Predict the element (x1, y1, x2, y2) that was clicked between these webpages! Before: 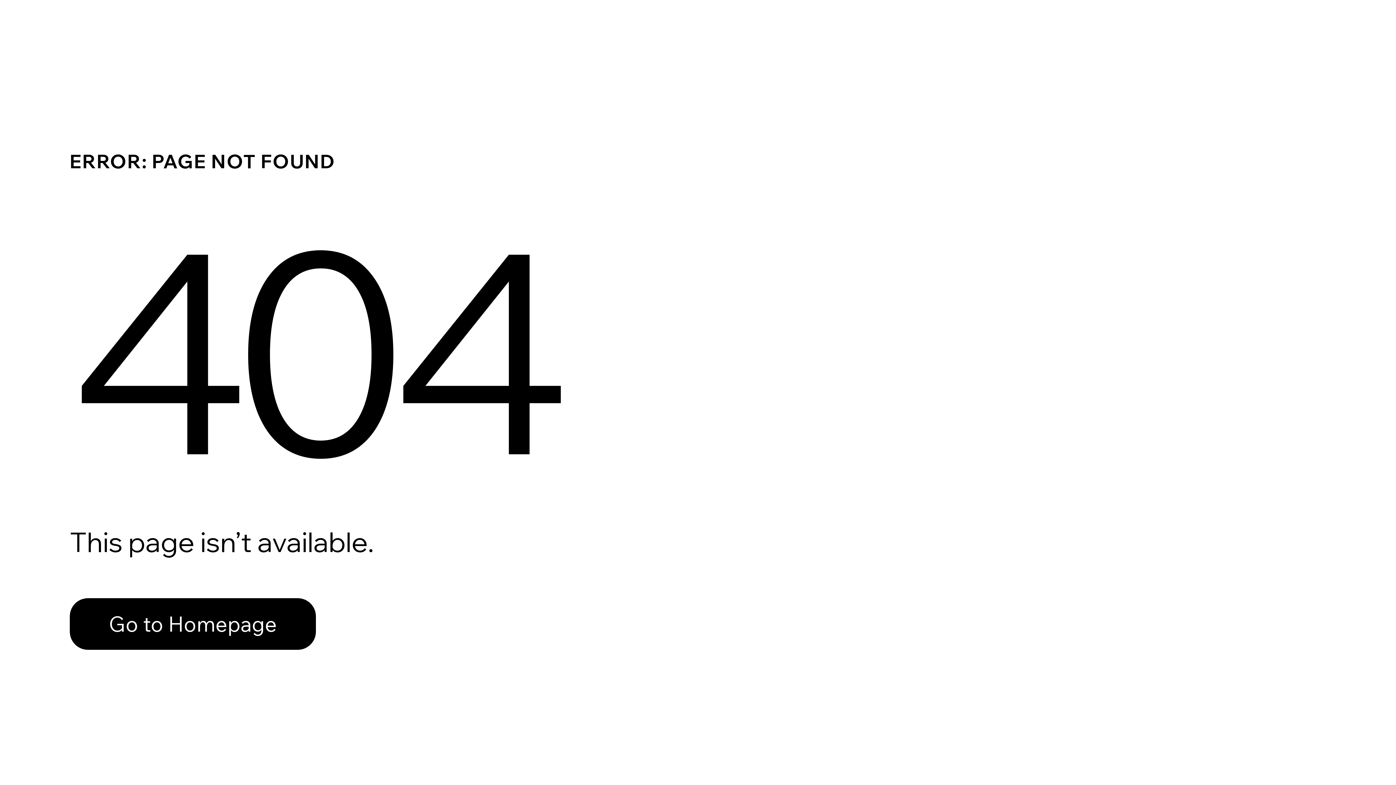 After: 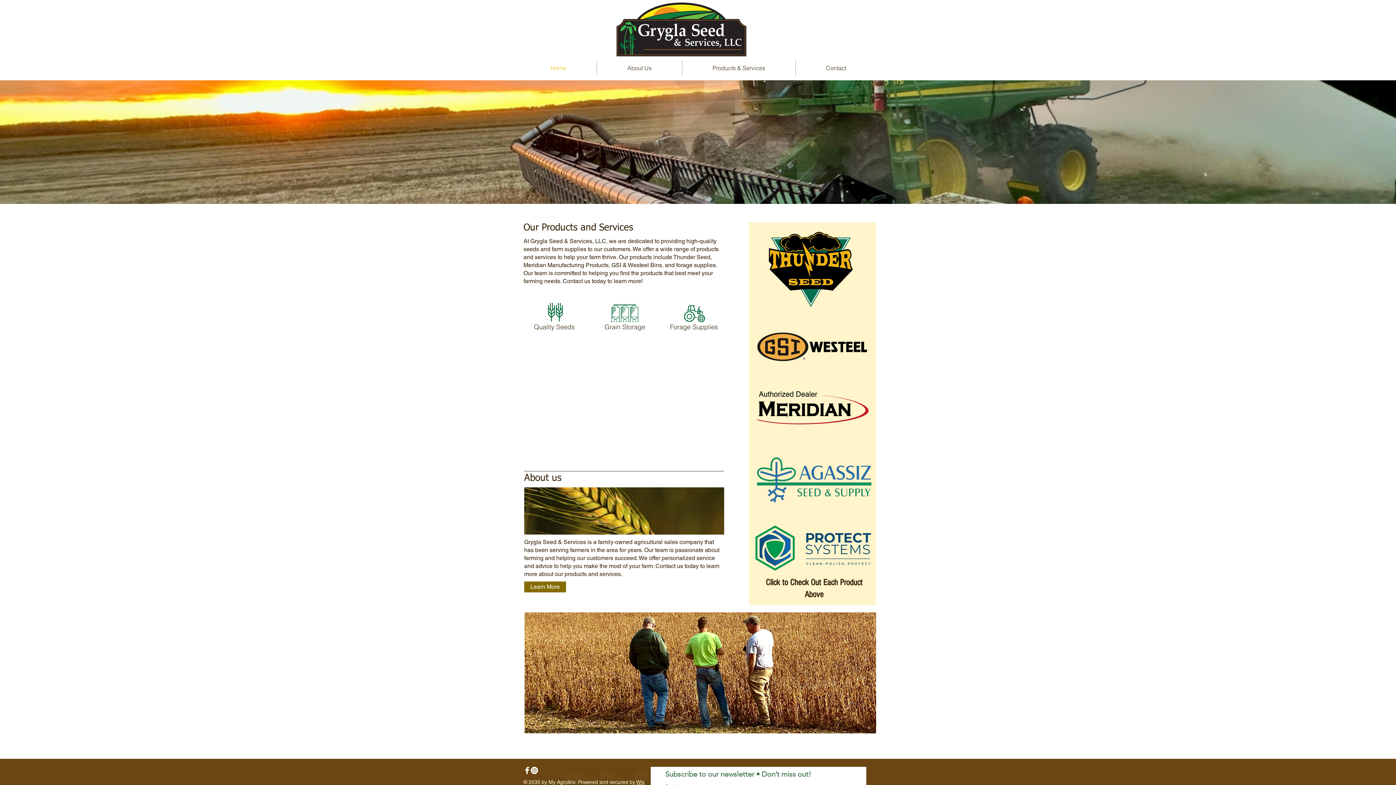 Action: label: Go to Homepage bbox: (69, 598, 316, 650)